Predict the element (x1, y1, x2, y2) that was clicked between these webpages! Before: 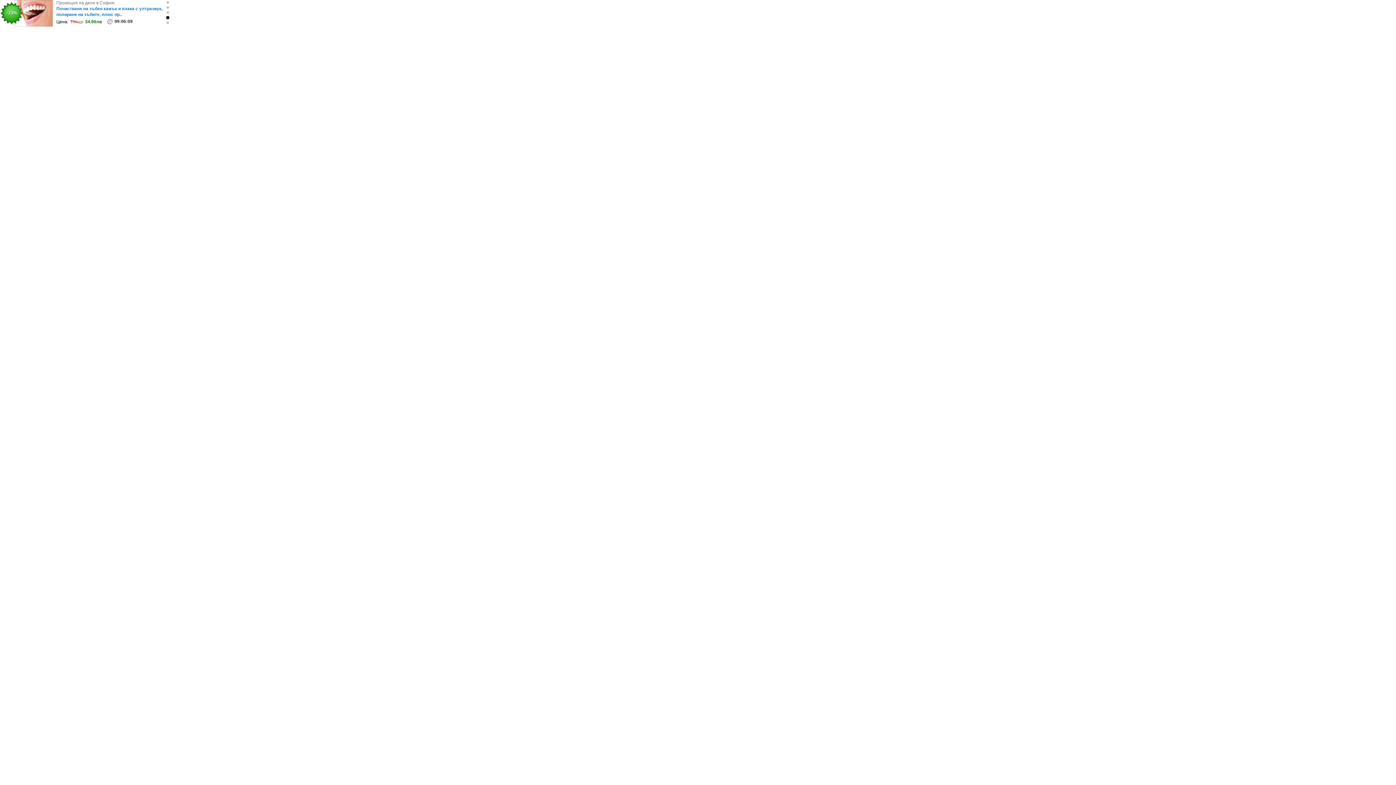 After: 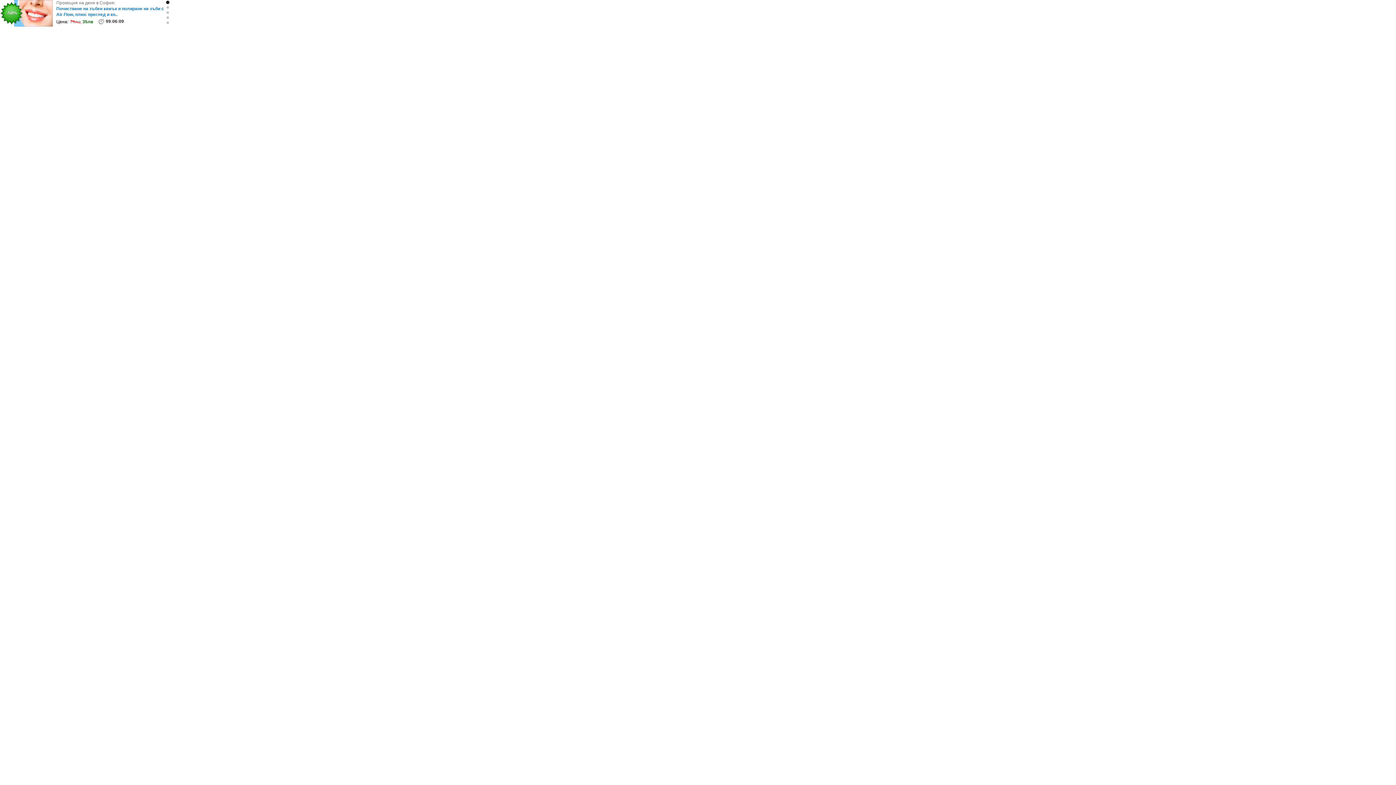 Action: bbox: (165, 0, 170, 4)